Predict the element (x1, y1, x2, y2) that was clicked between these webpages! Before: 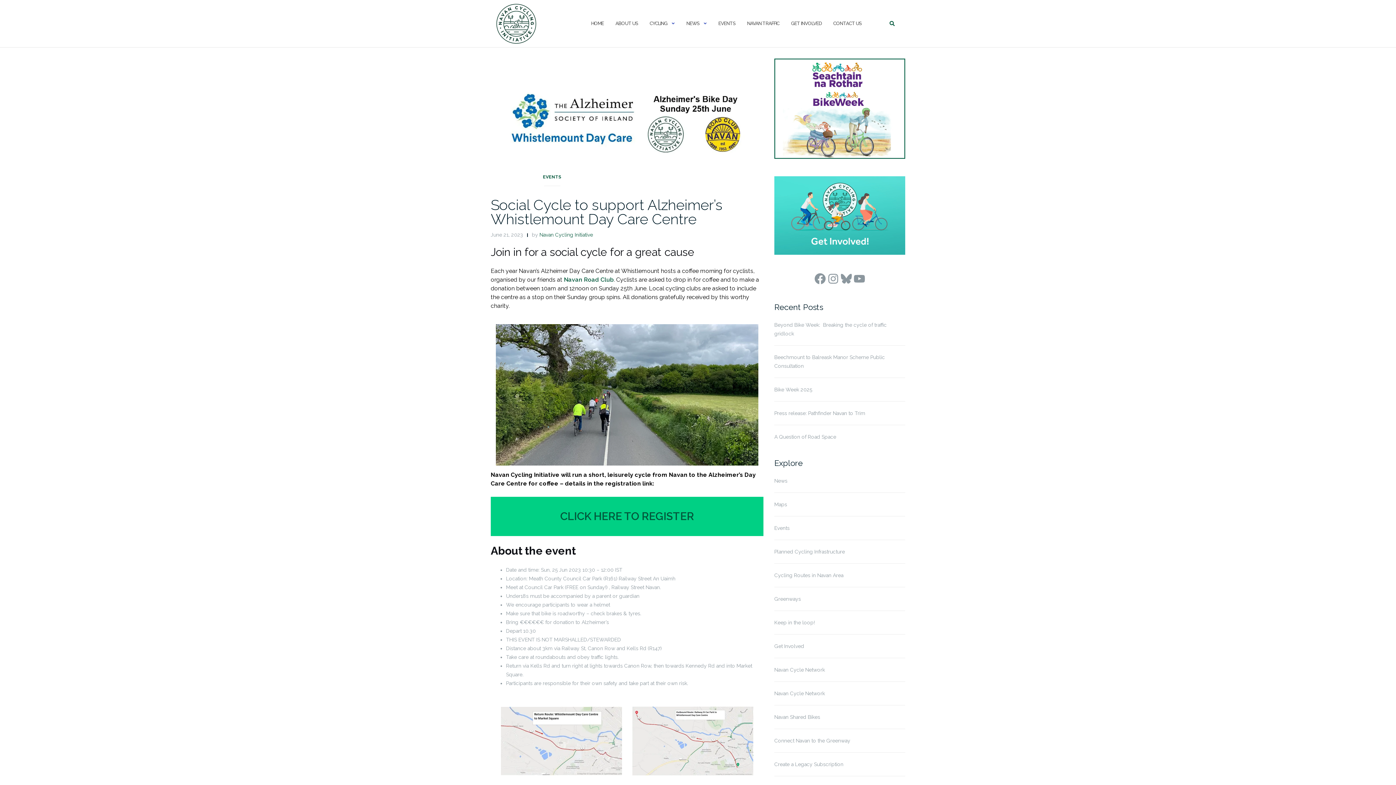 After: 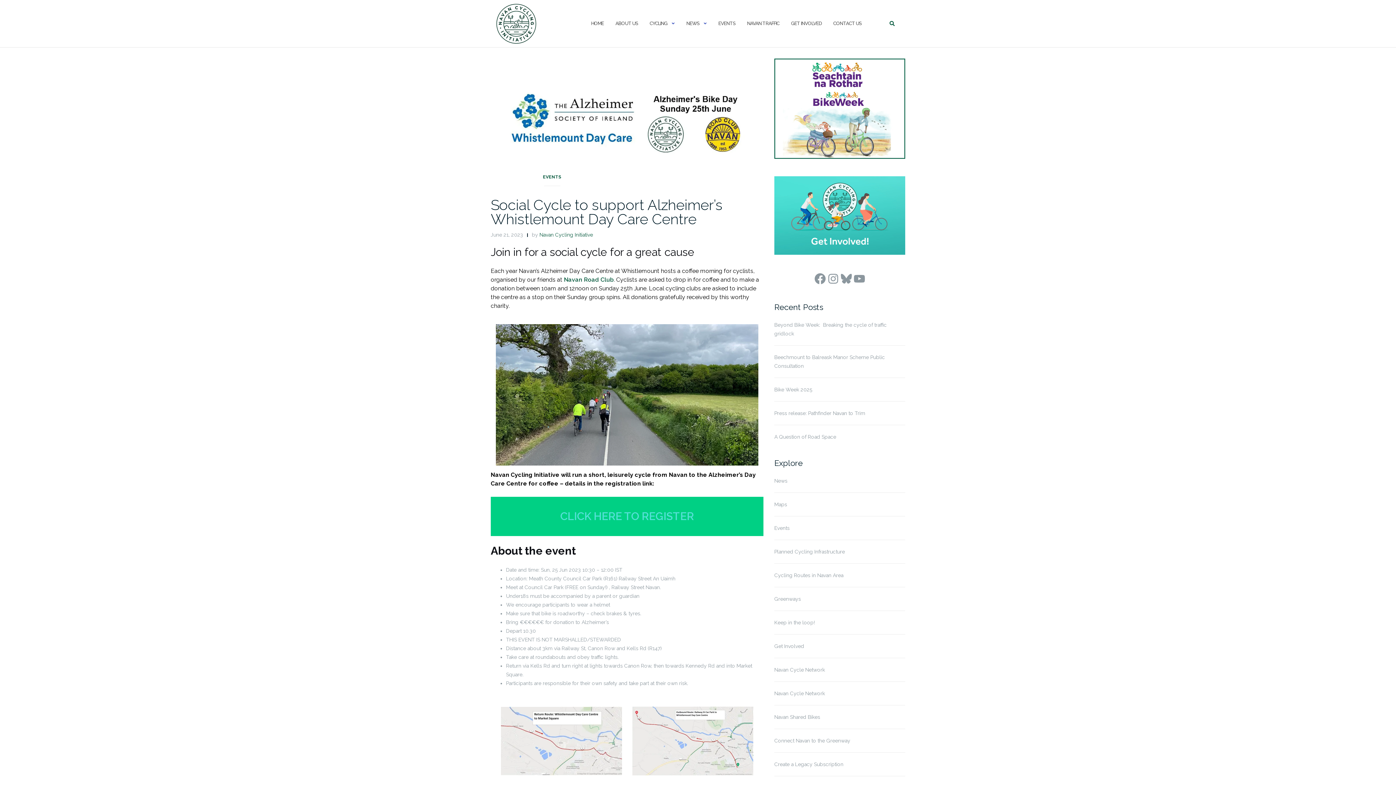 Action: bbox: (560, 510, 694, 522) label: CLICK HERE TO REGISTER